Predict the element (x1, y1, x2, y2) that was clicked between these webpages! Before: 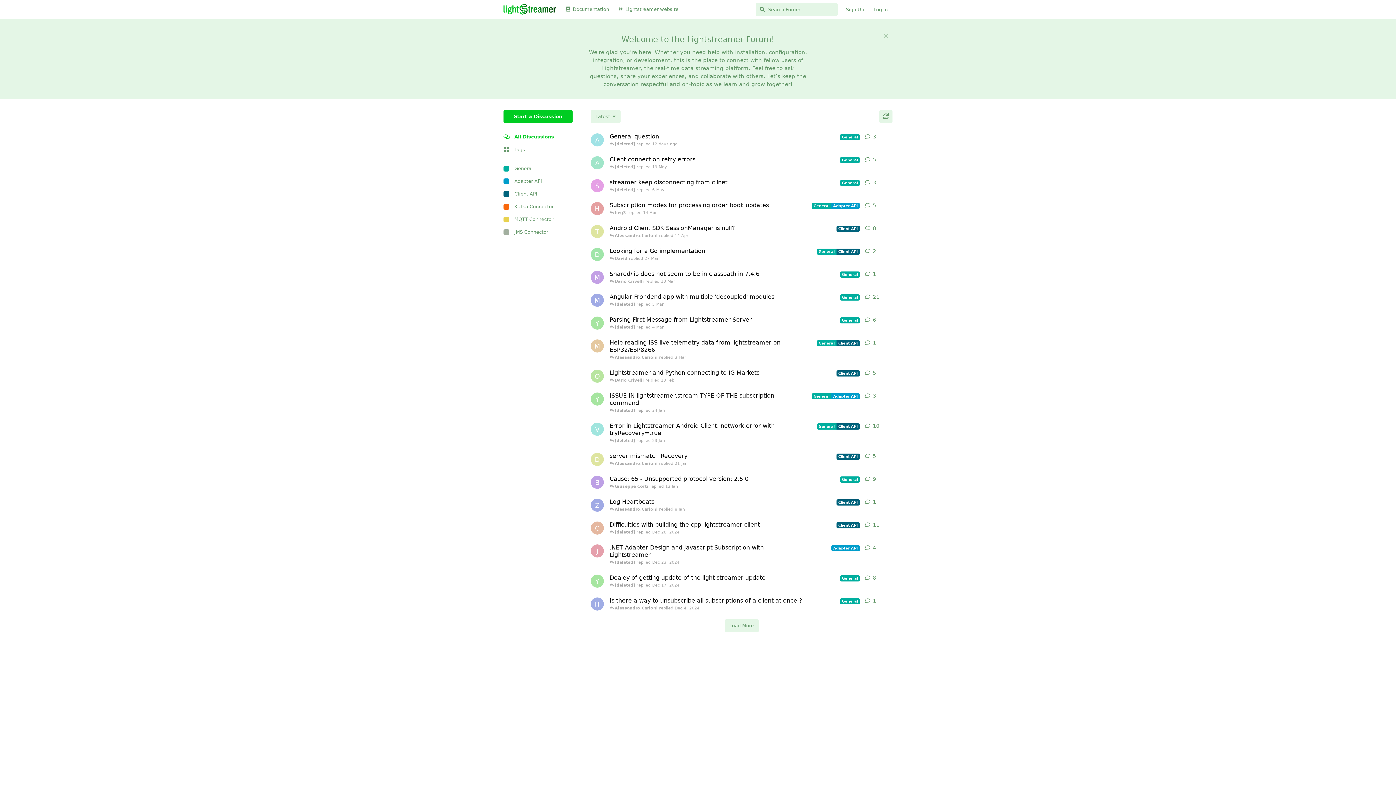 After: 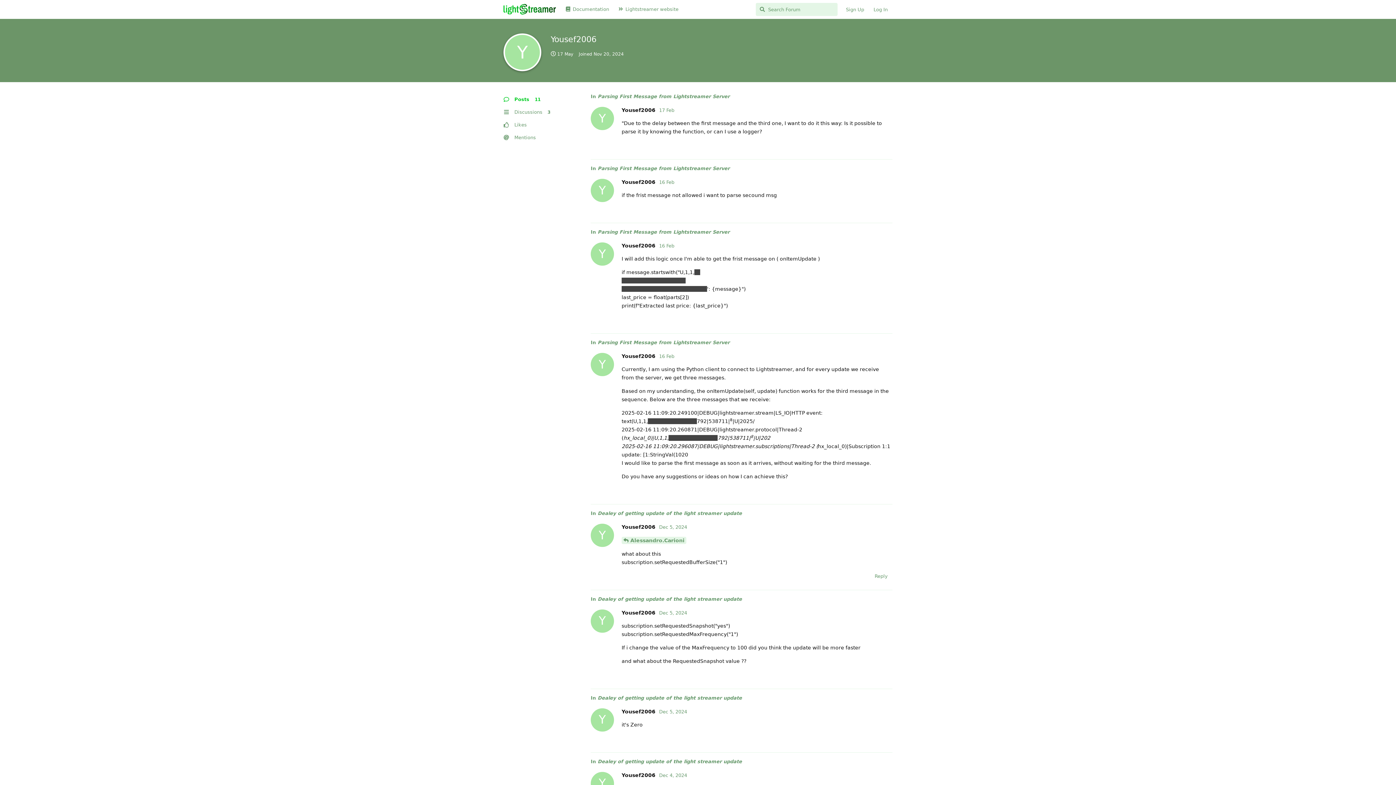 Action: label: Yousef2006 started Dec 4, 2024 bbox: (590, 574, 604, 588)